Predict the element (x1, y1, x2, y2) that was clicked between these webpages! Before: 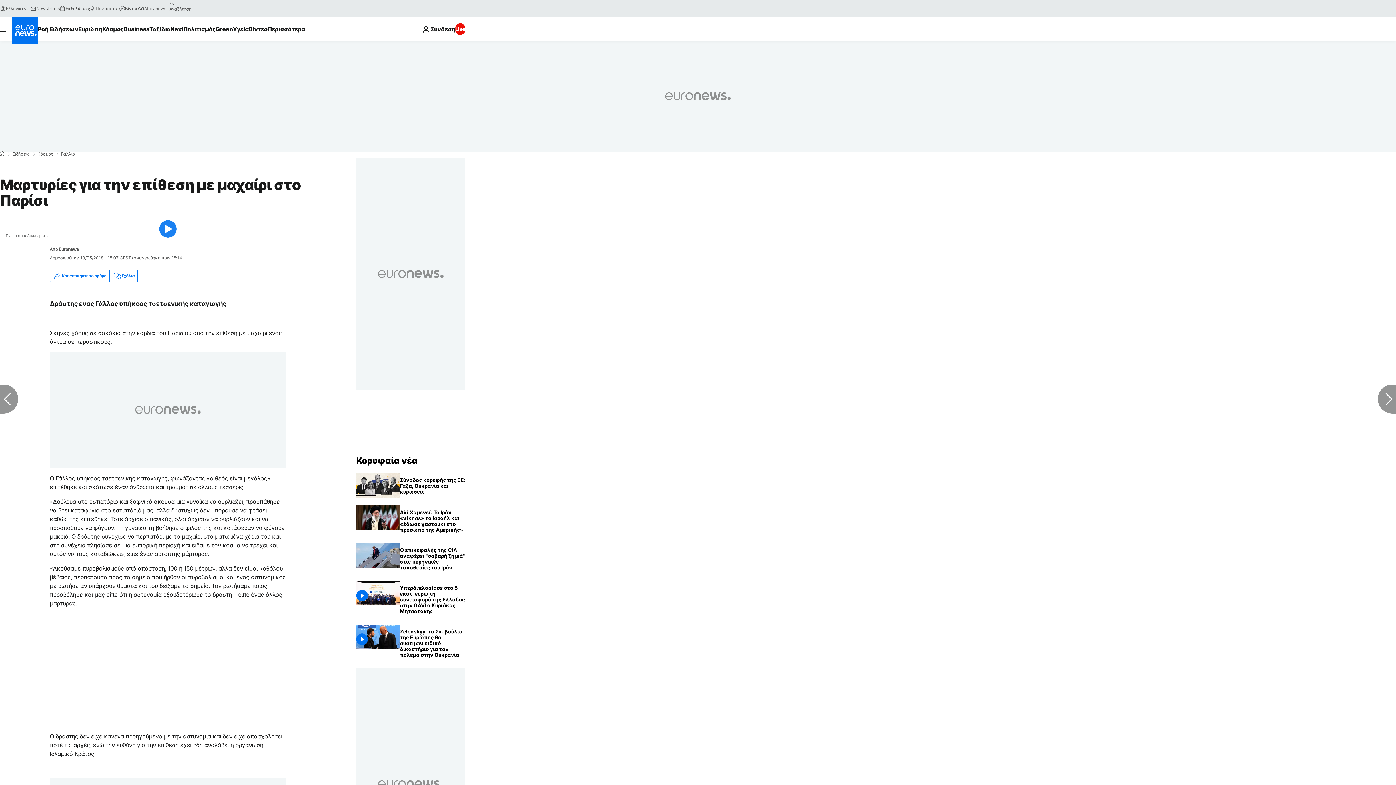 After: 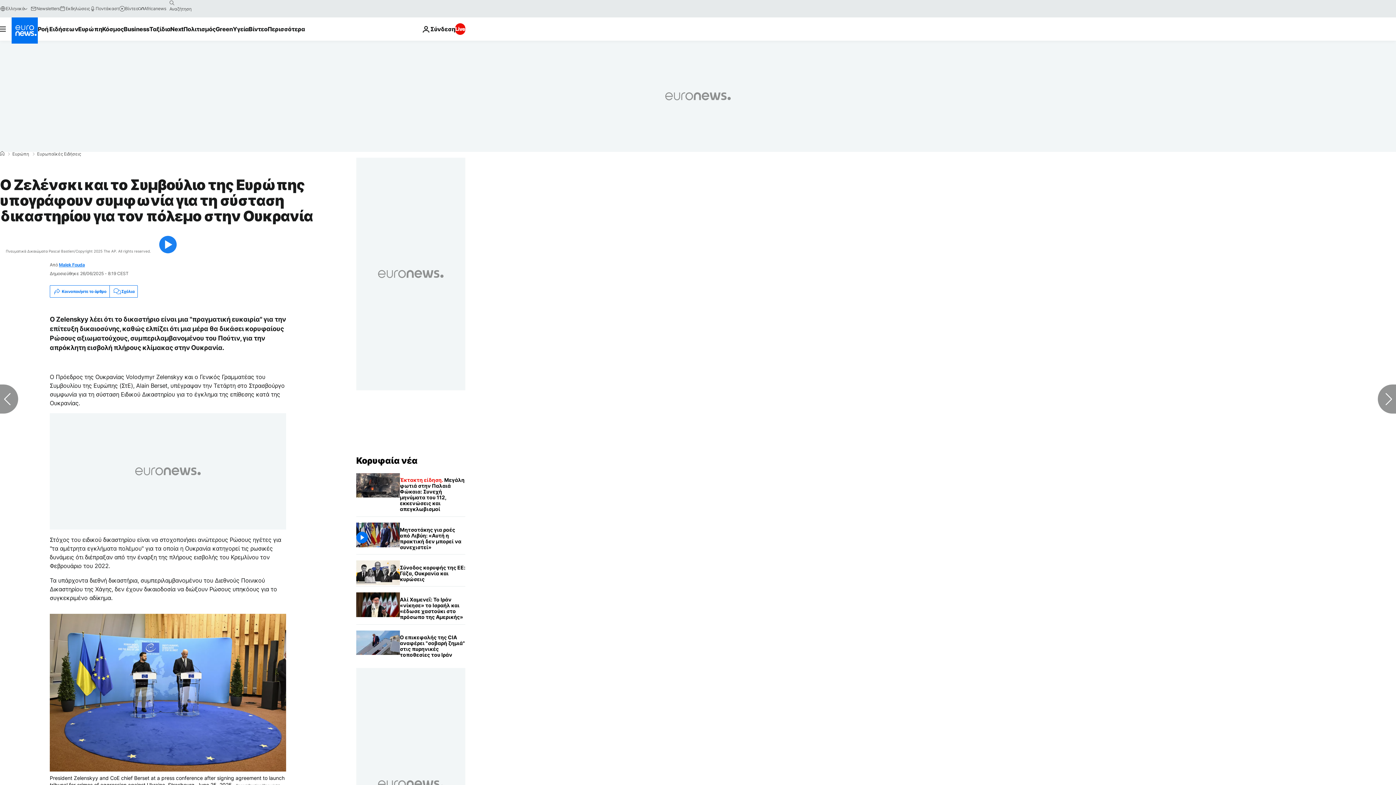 Action: bbox: (400, 624, 465, 662) label: Ο Ζελένσκι και το Συμβούλιο της Ευρώπης υπογράφουν συμφωνία για τη σύσταση δικαστηρίου για τον πόλεμο στην Ουκρανία